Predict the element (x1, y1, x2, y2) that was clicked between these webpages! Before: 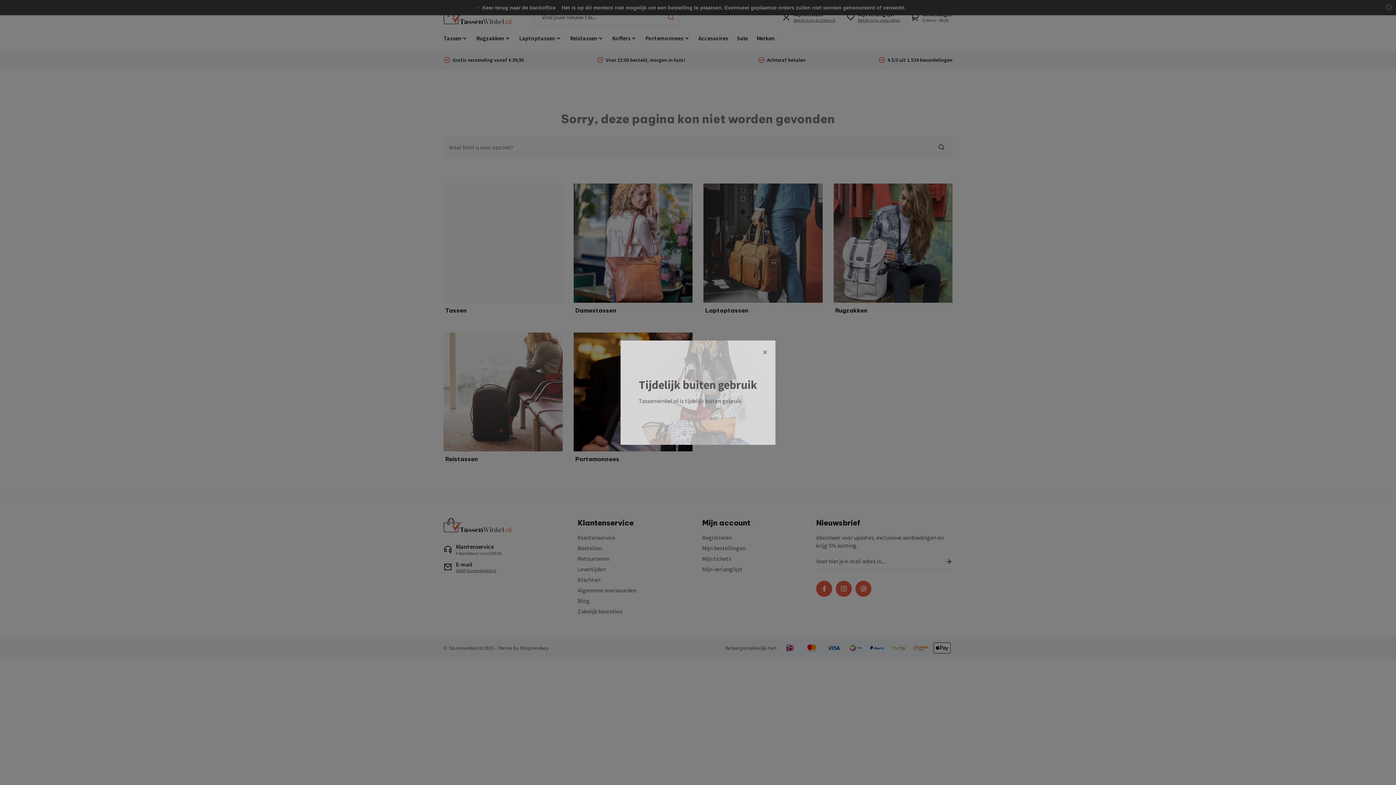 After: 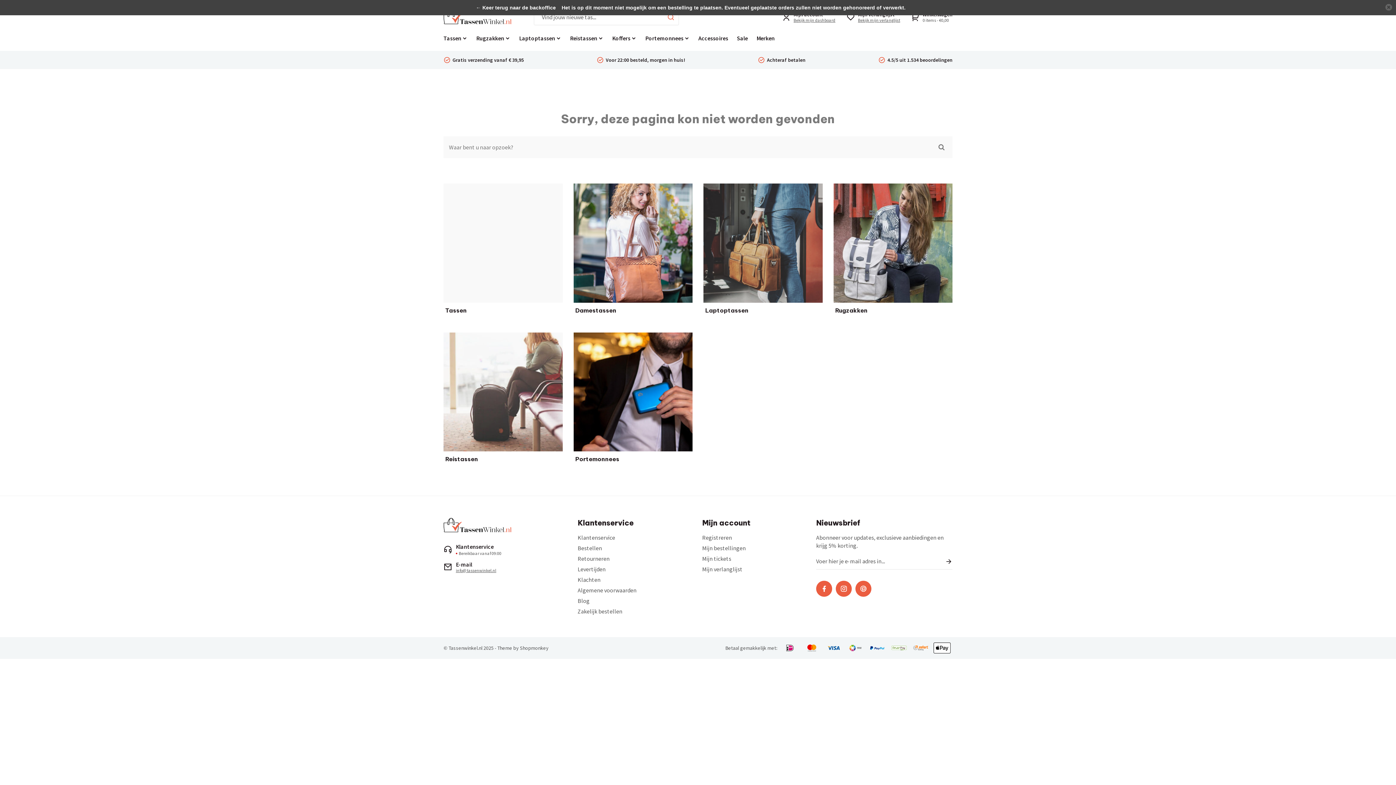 Action: bbox: (761, 347, 768, 358)